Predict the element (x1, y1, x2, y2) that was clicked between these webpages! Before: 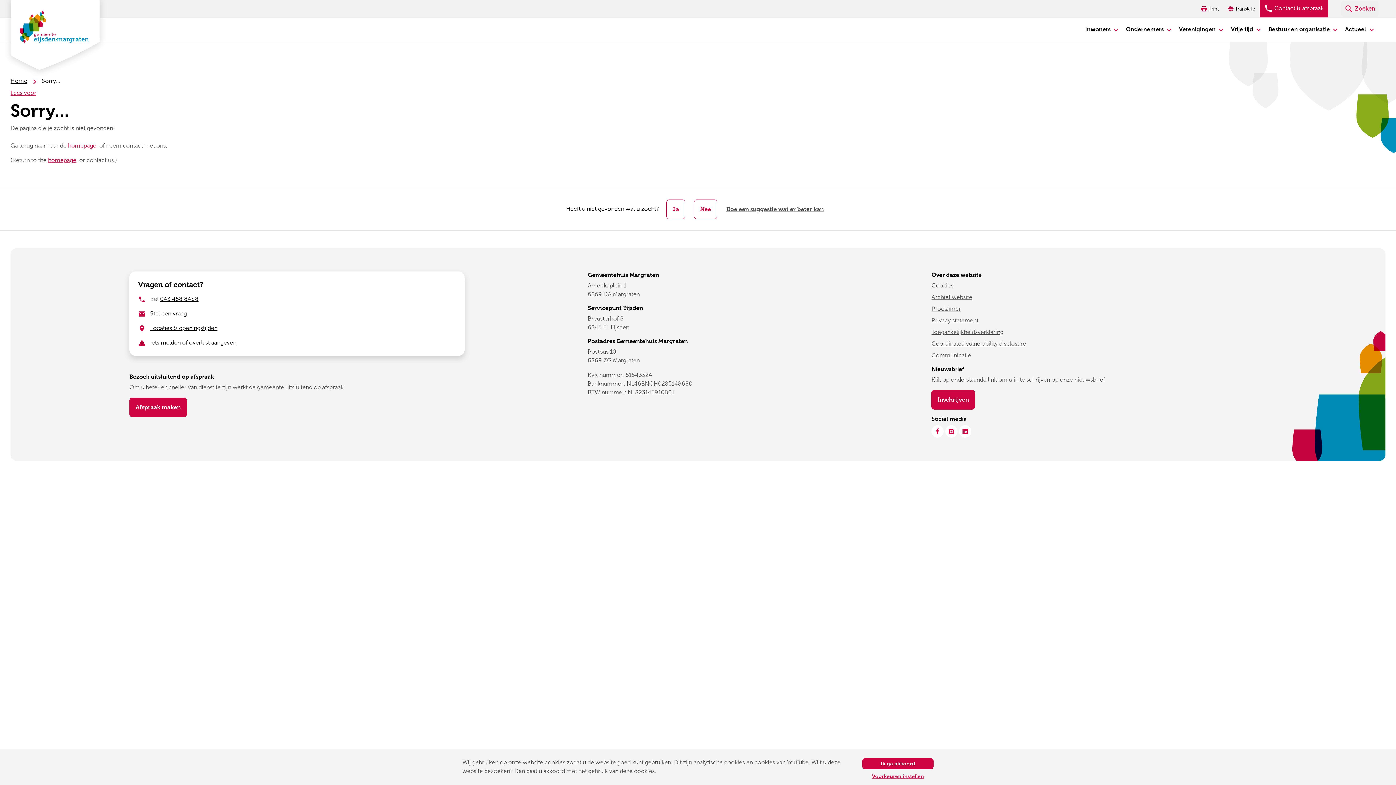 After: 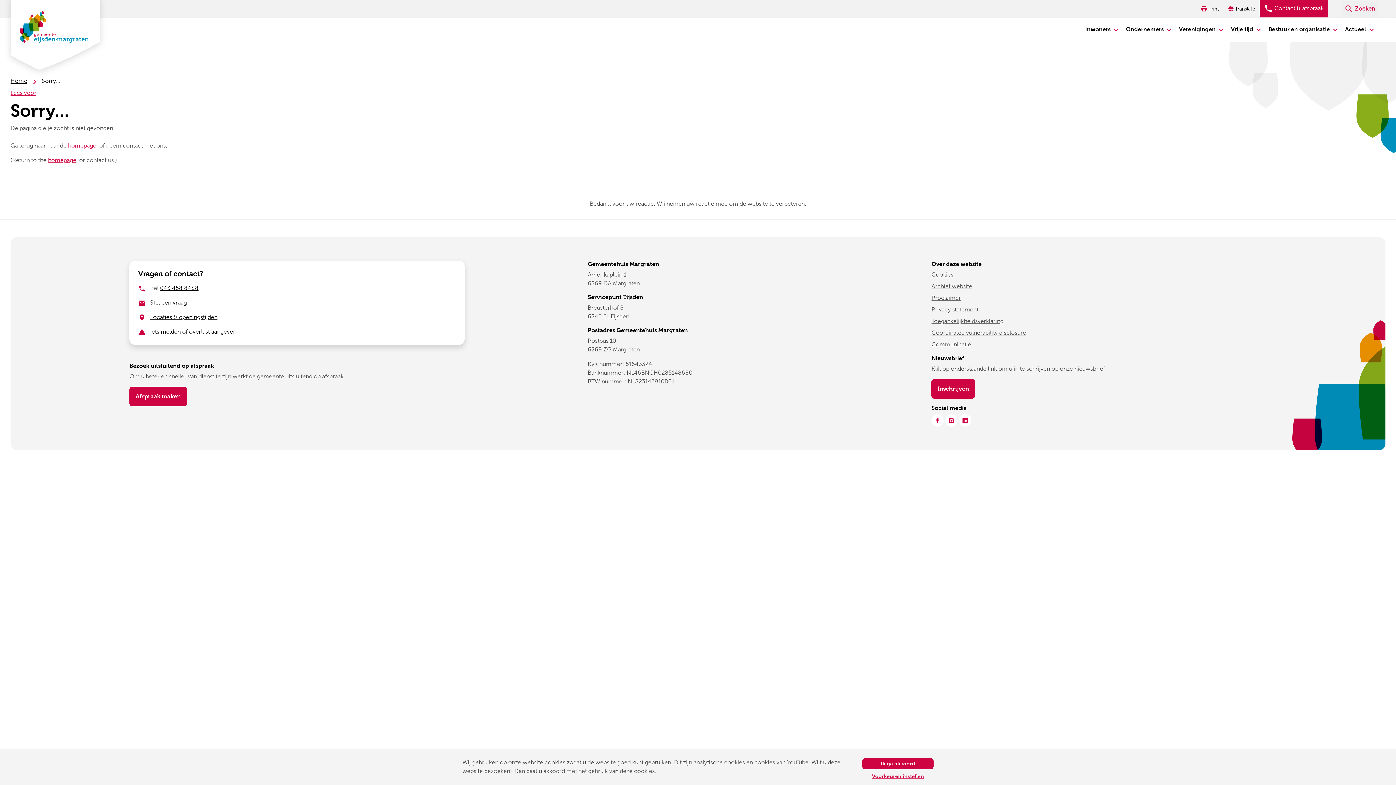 Action: bbox: (666, 199, 685, 219) label: Ja